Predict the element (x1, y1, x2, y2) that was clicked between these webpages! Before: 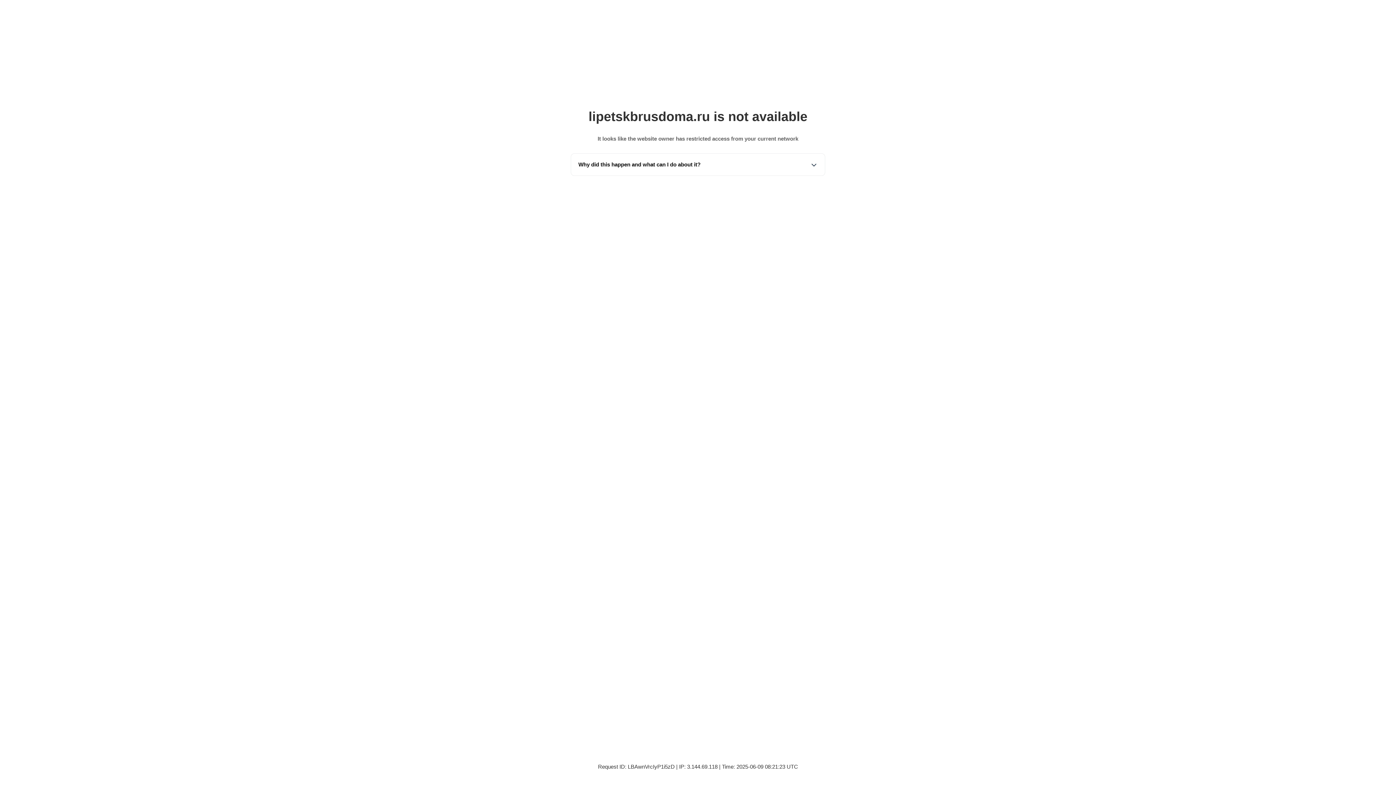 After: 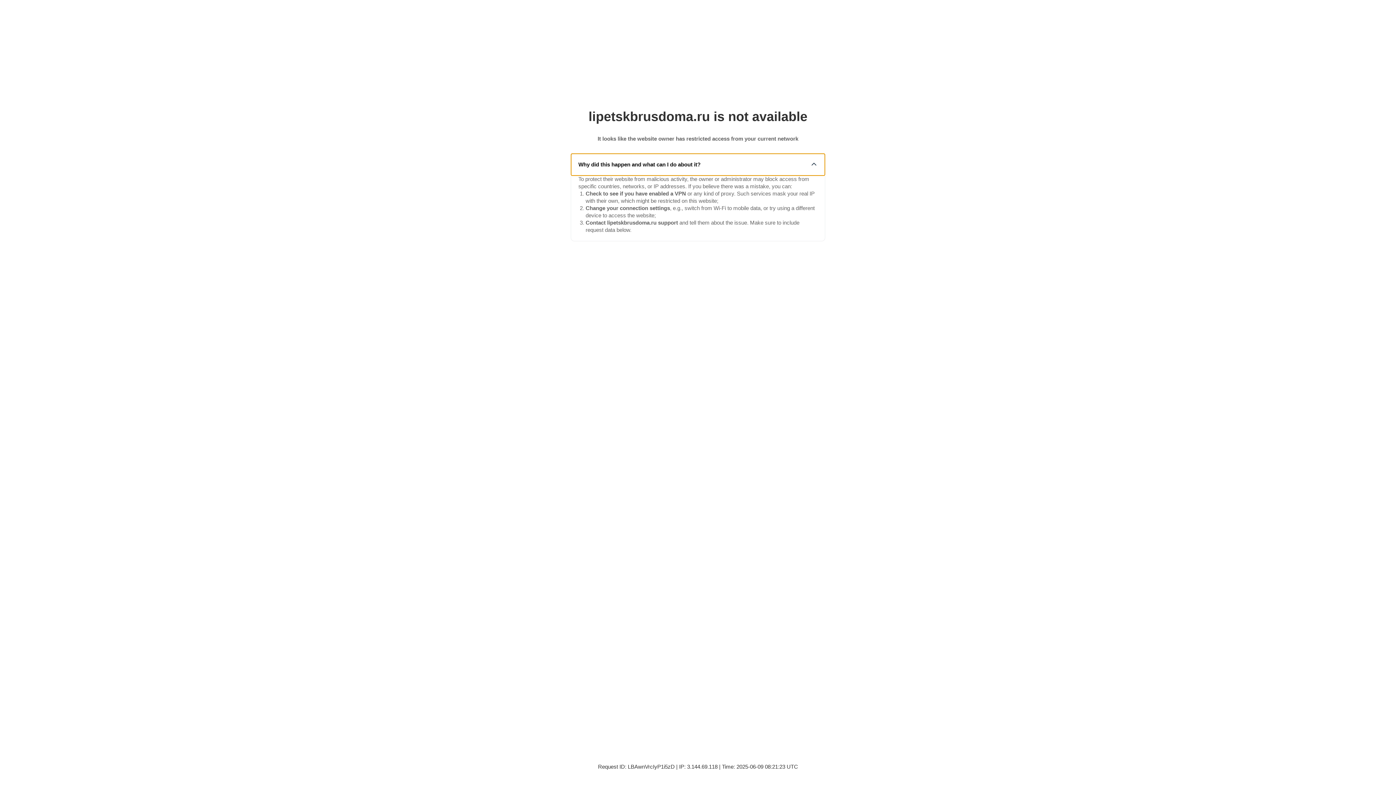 Action: bbox: (571, 153, 825, 175) label: Why did this happen and what can I do about it?